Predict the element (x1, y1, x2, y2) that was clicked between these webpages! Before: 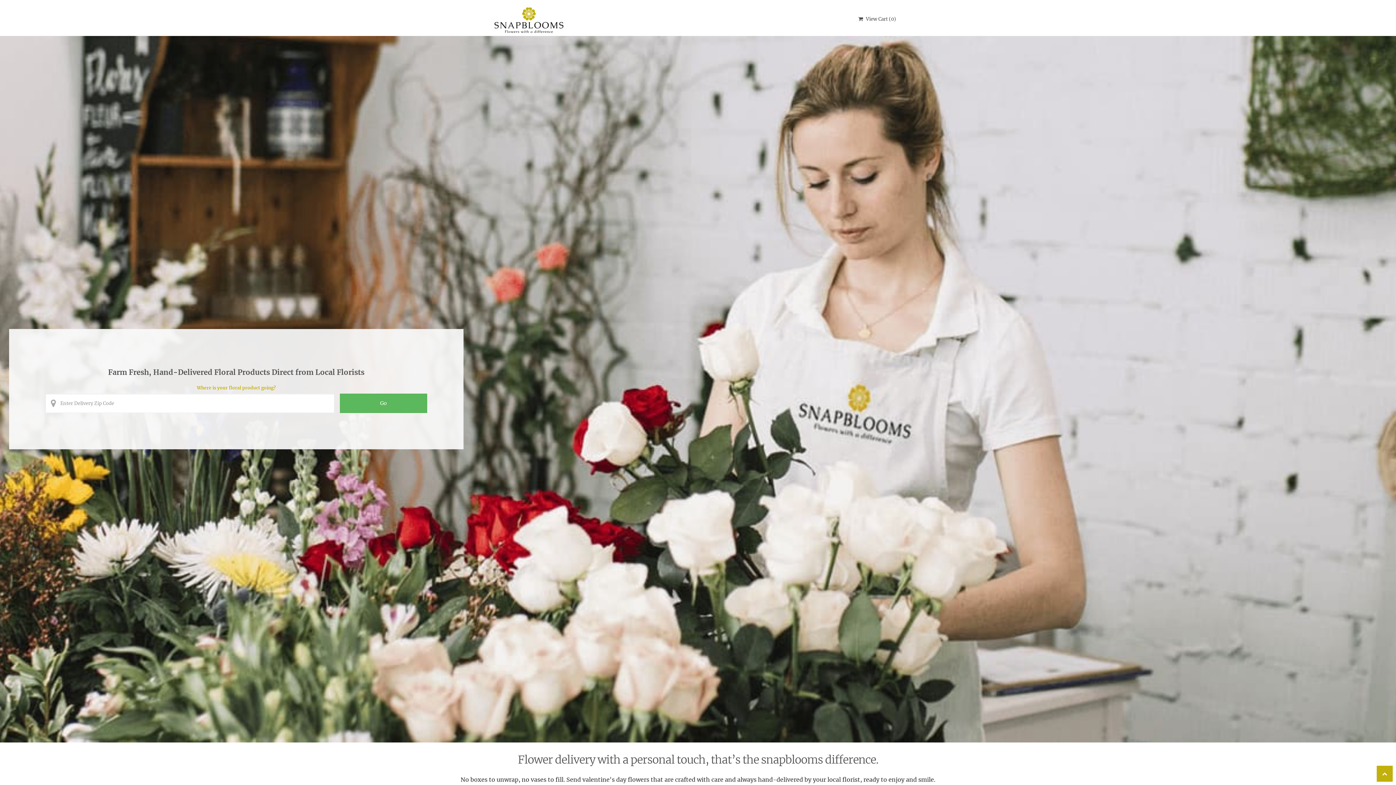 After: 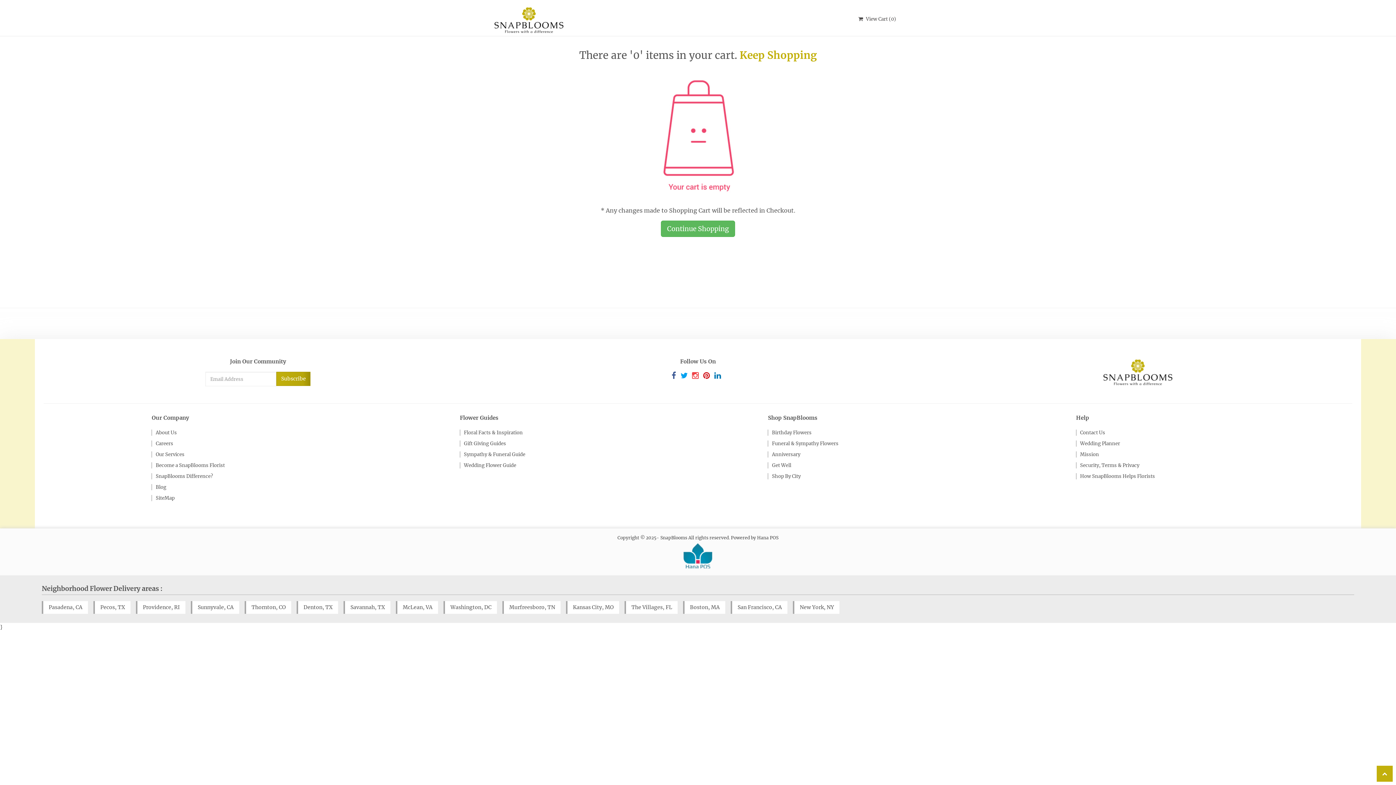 Action: bbox: (858, 15, 896, 22) label:  View Cart (0)